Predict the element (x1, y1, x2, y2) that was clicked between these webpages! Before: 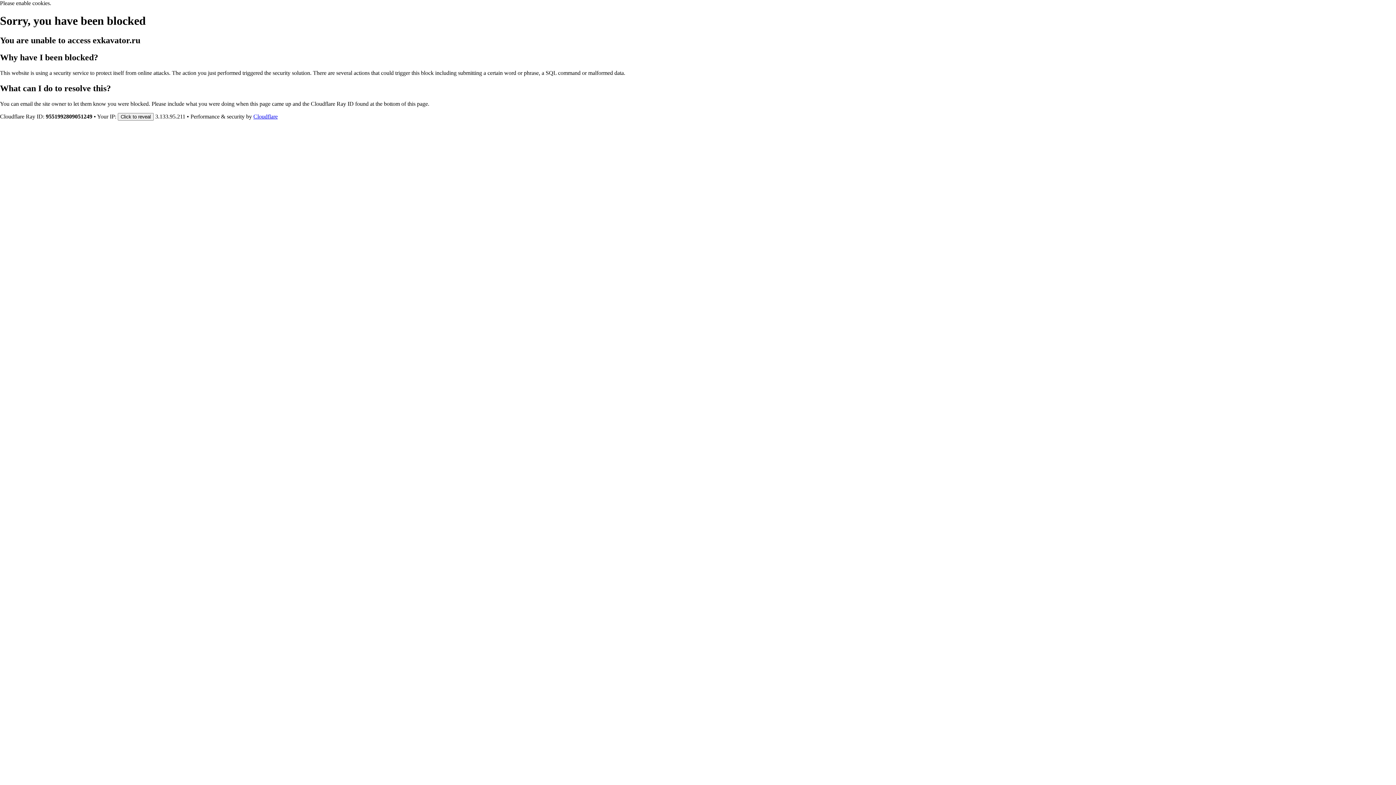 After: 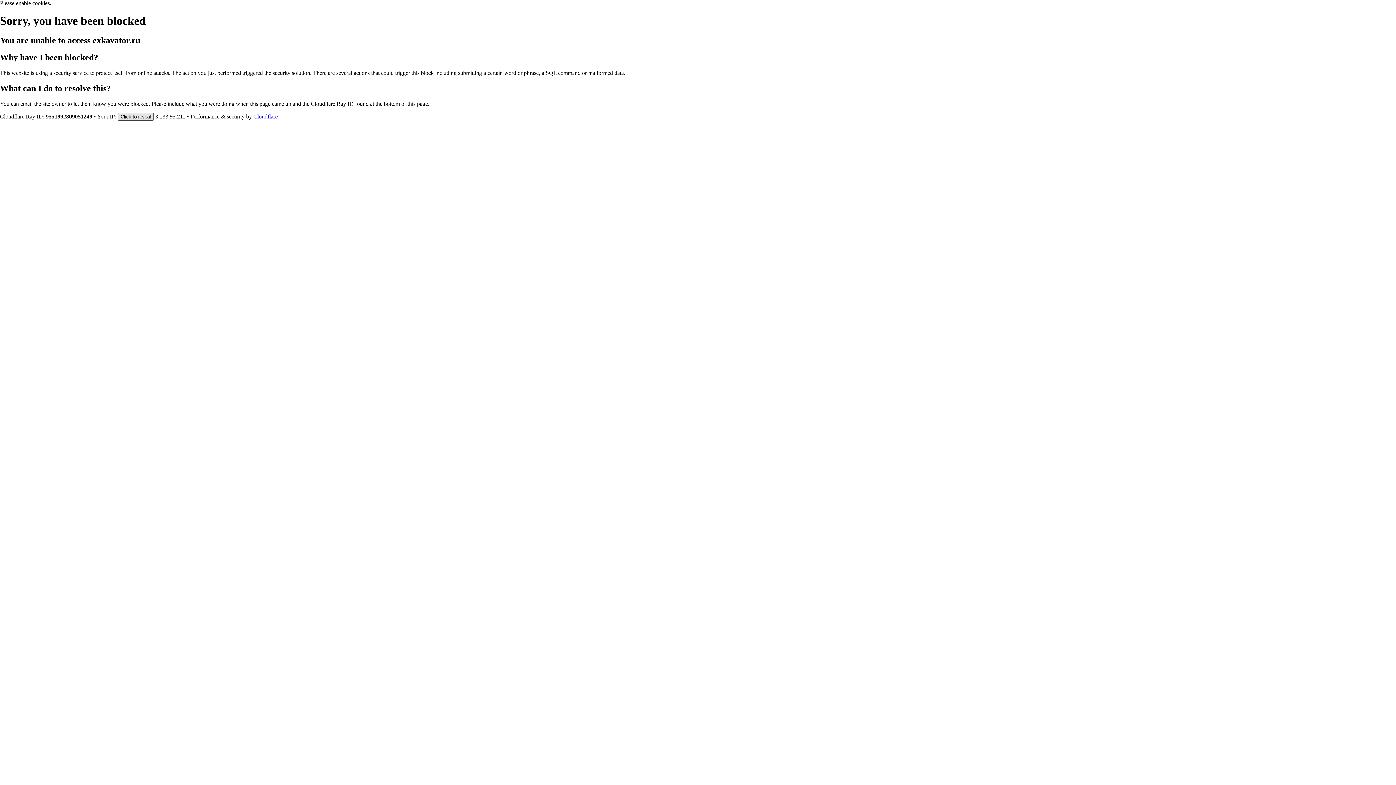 Action: bbox: (117, 112, 153, 120) label: Click to reveal